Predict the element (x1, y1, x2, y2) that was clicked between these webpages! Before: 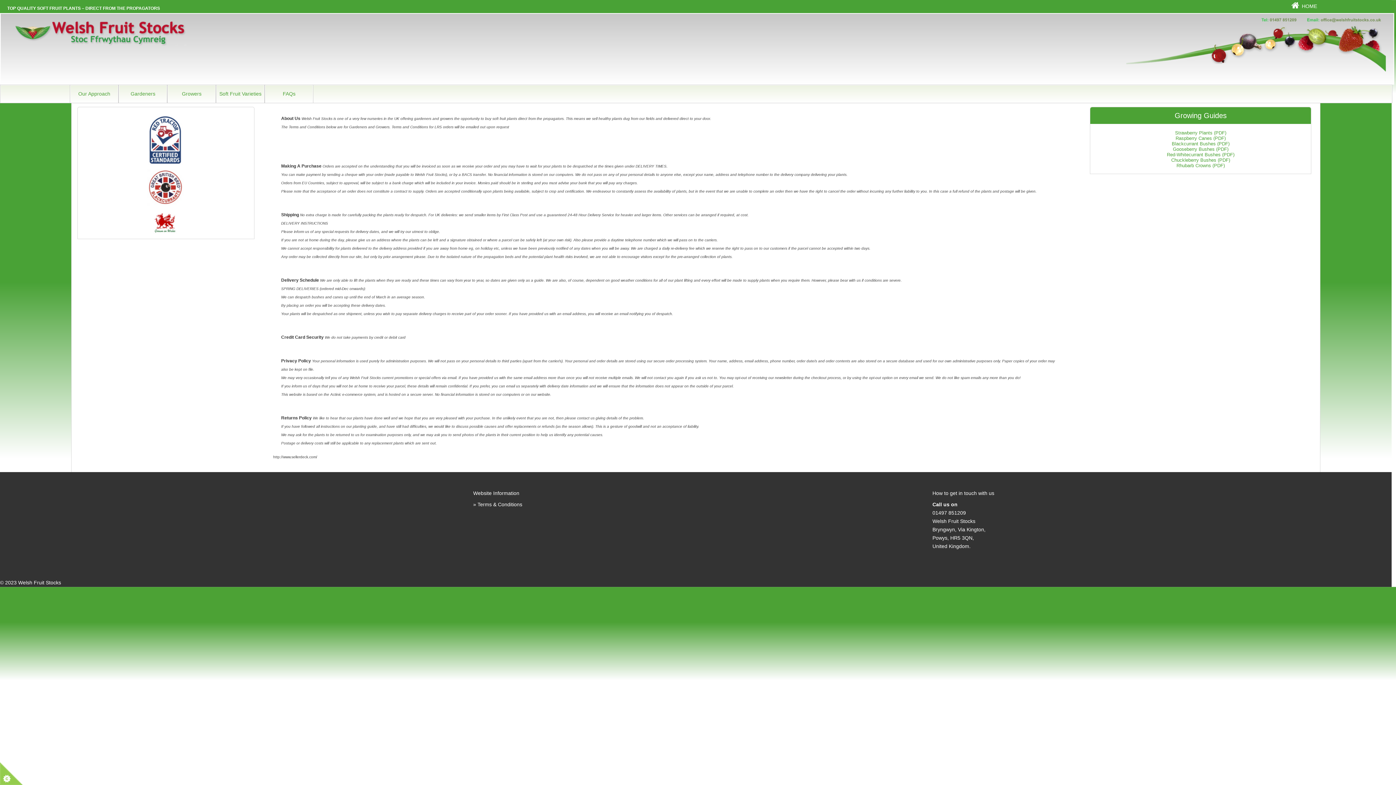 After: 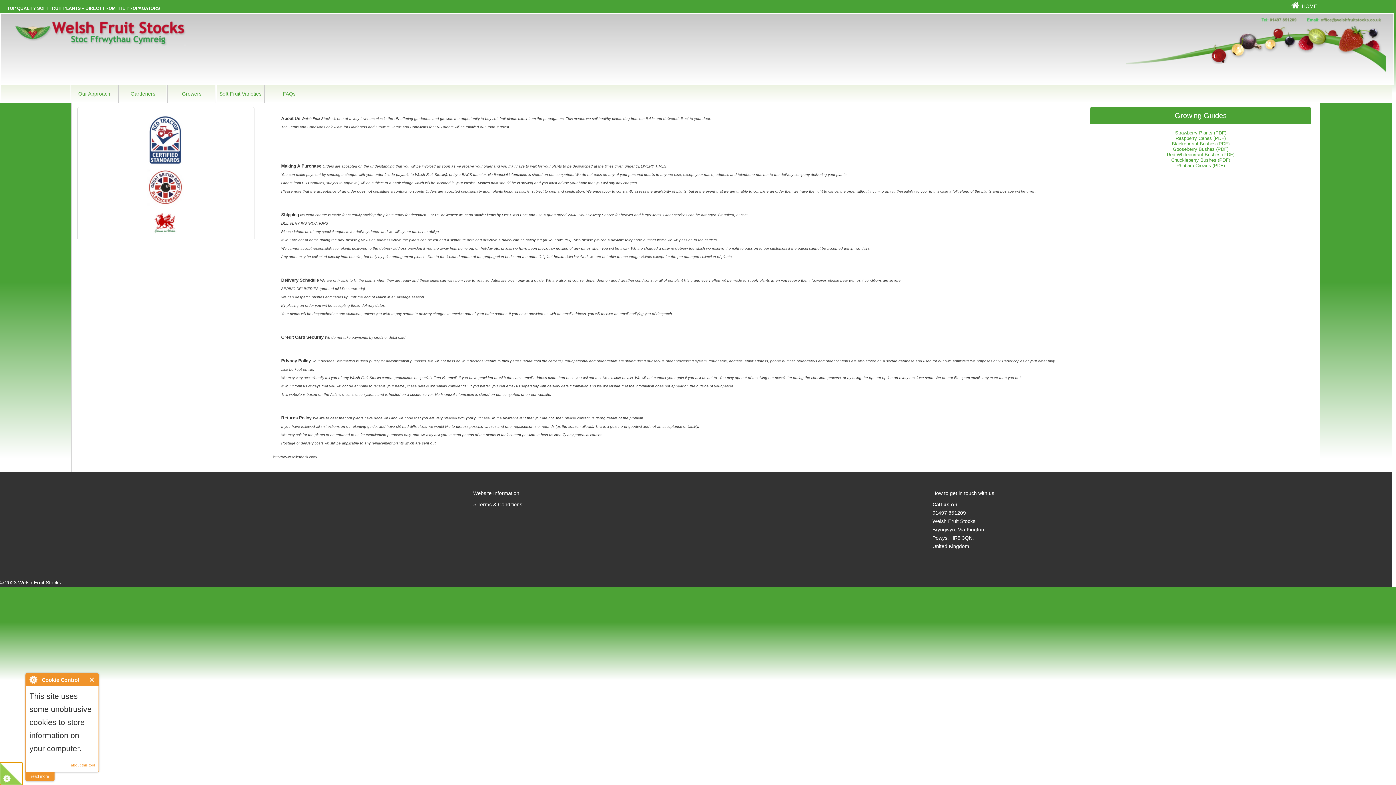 Action: bbox: (0, 762, 22, 785)